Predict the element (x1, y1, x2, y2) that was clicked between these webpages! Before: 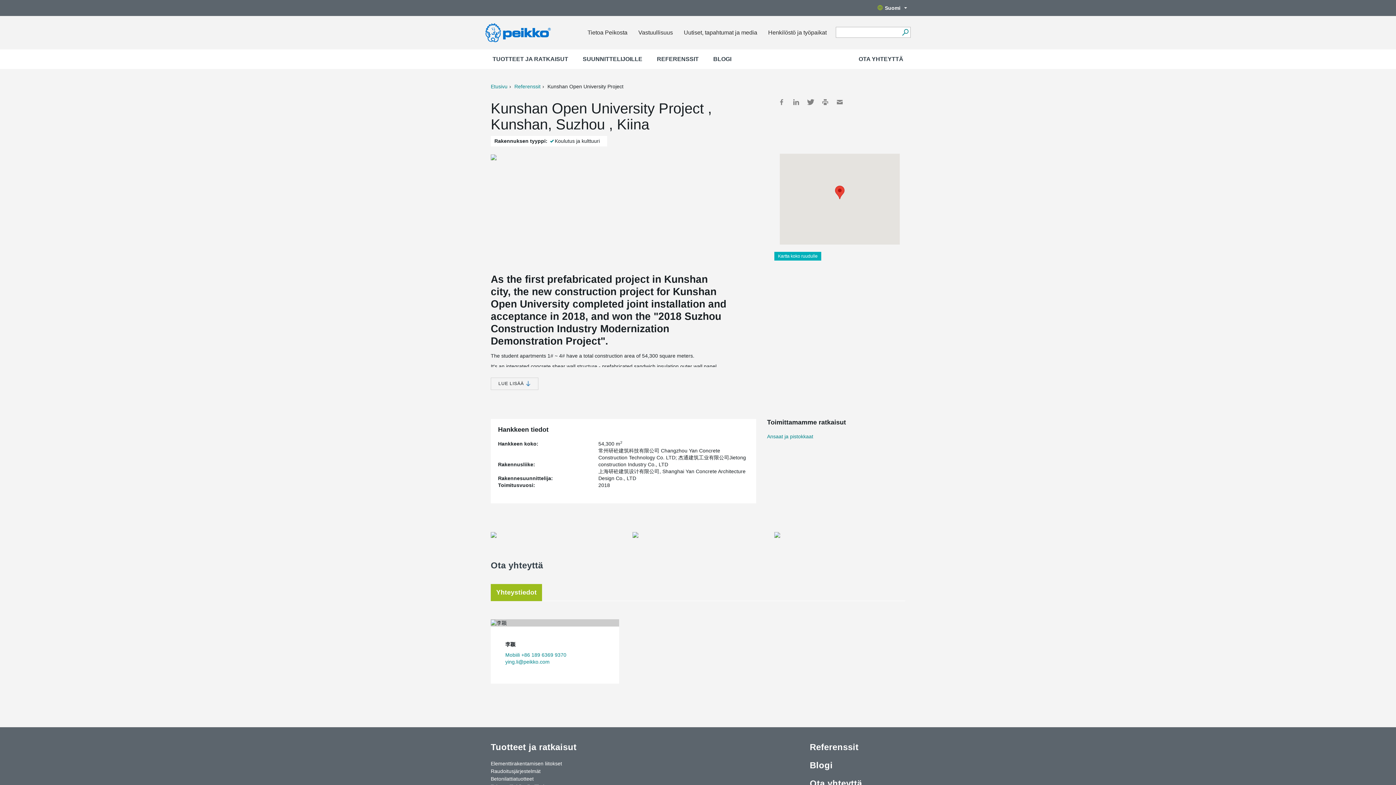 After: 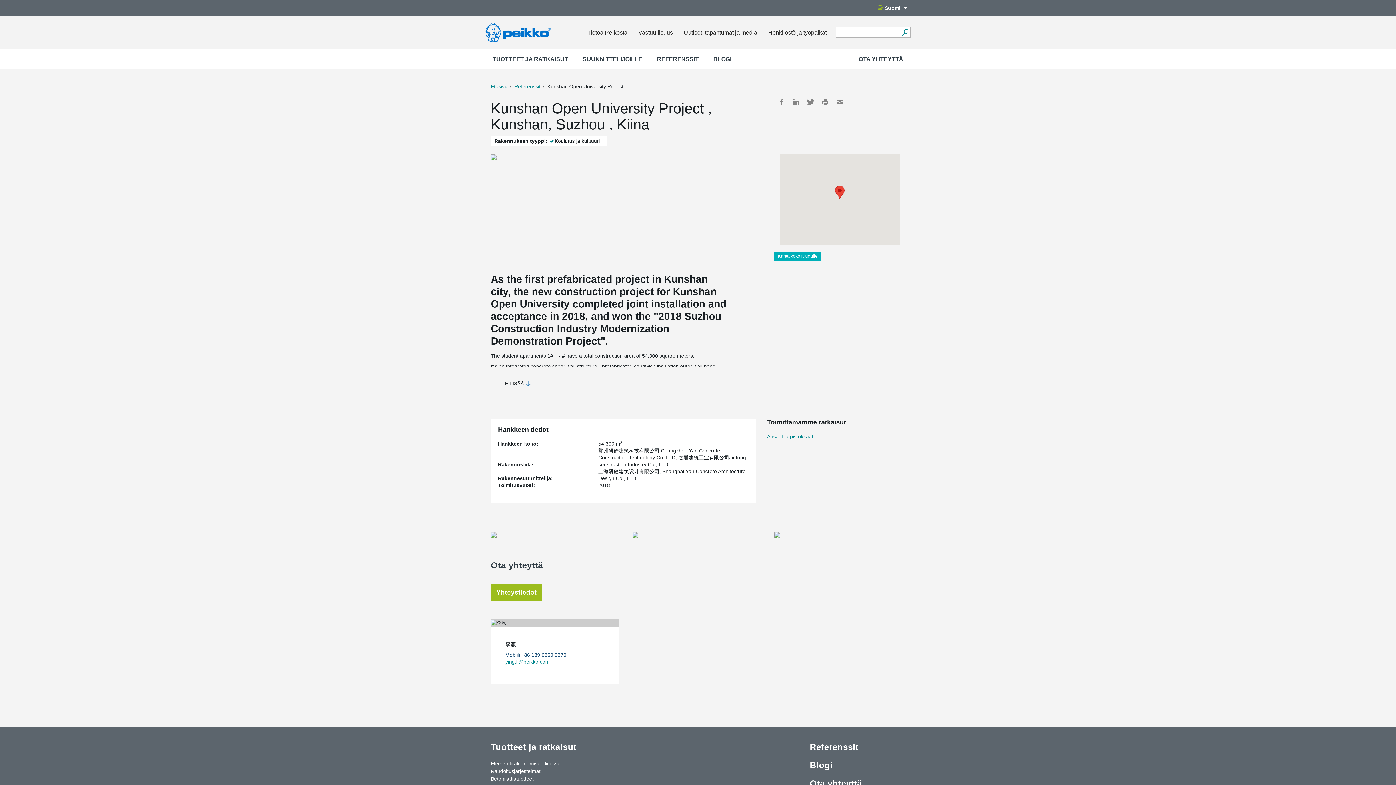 Action: label: Mobiili +86 189 6369 9370 bbox: (505, 652, 566, 658)